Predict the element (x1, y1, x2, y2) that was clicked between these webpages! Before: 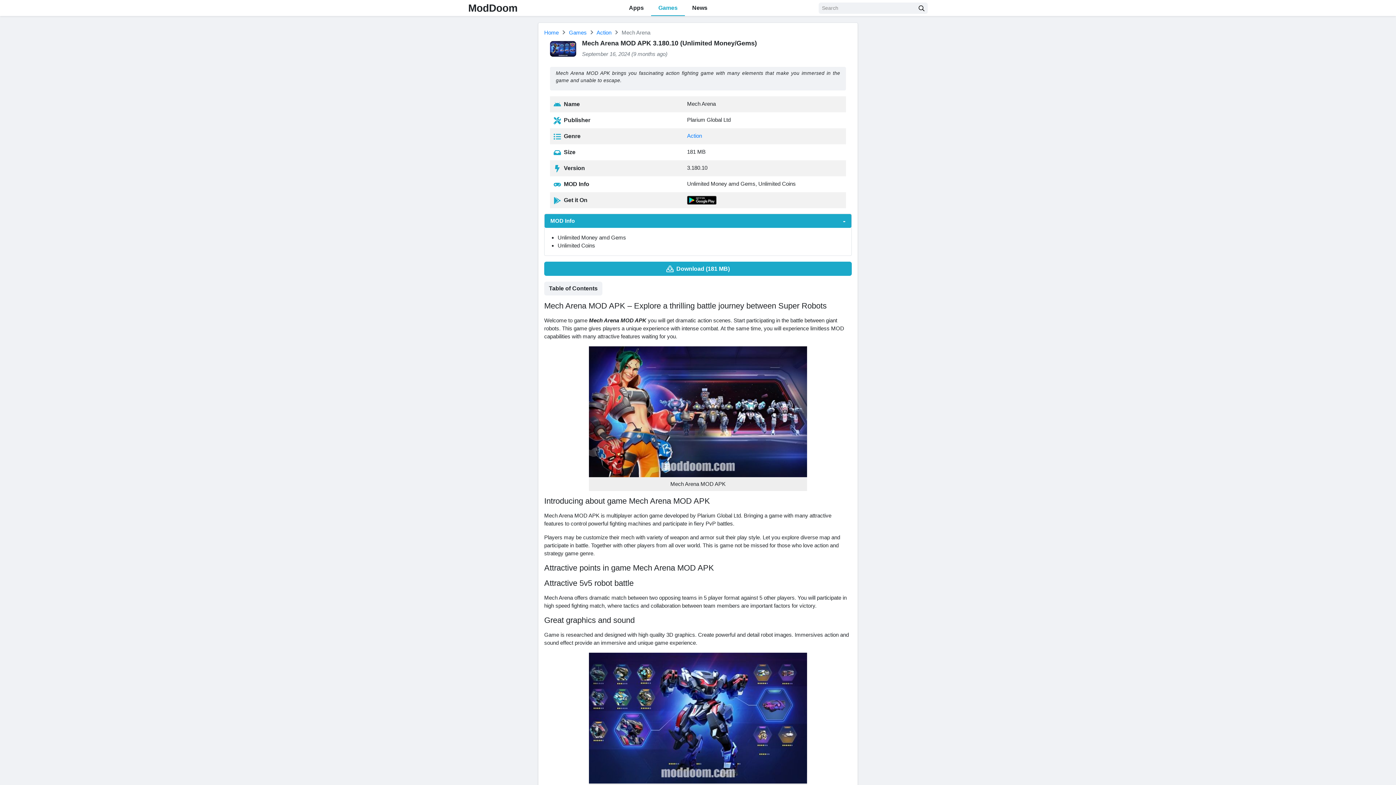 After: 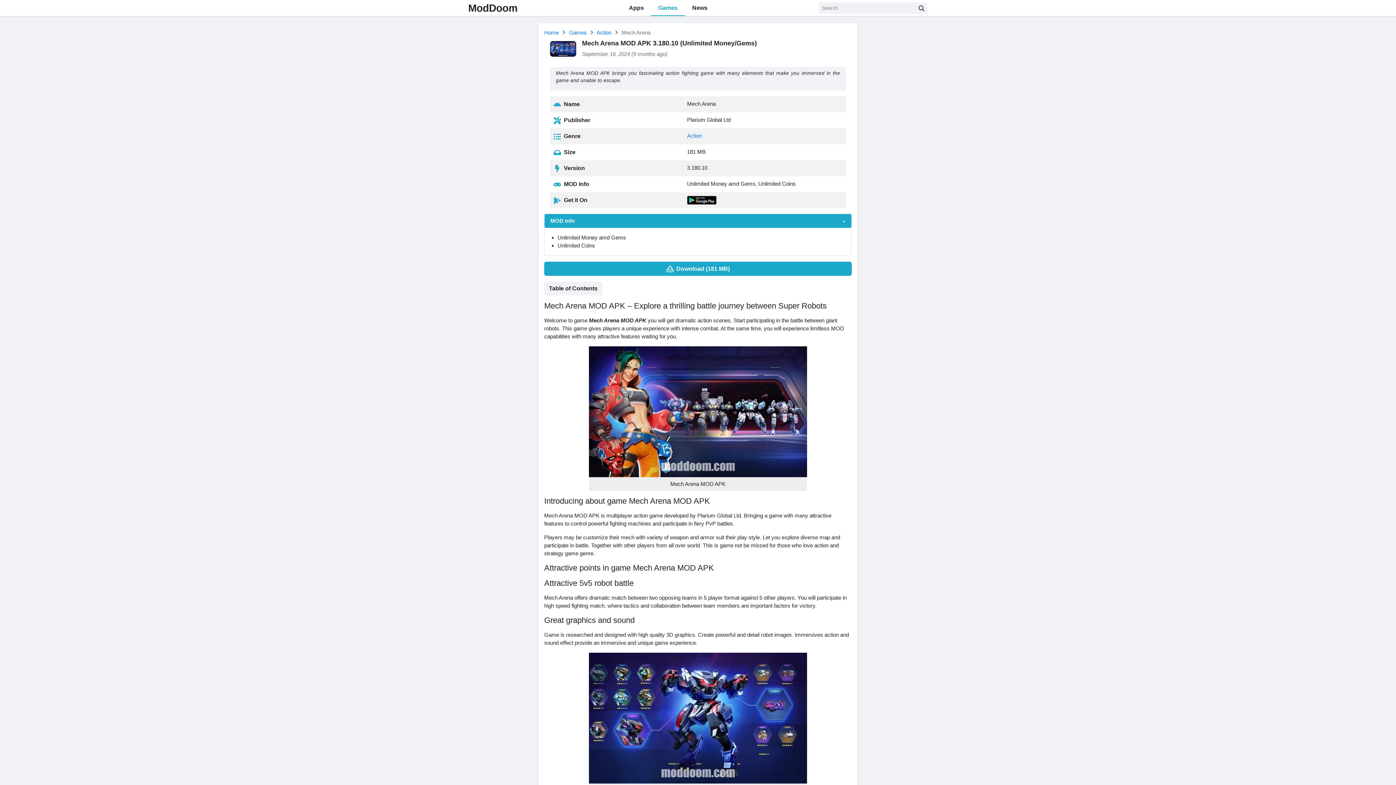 Action: bbox: (687, 196, 716, 202)